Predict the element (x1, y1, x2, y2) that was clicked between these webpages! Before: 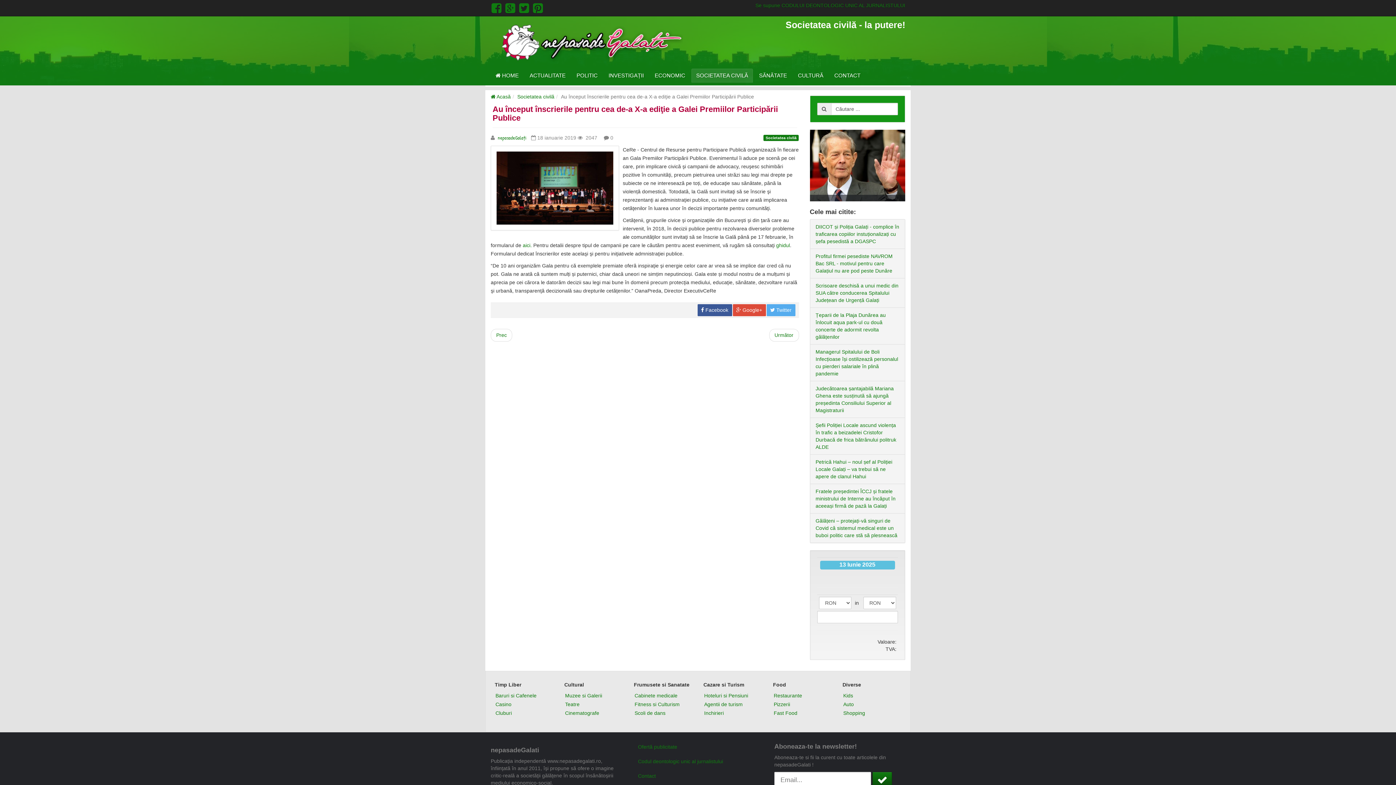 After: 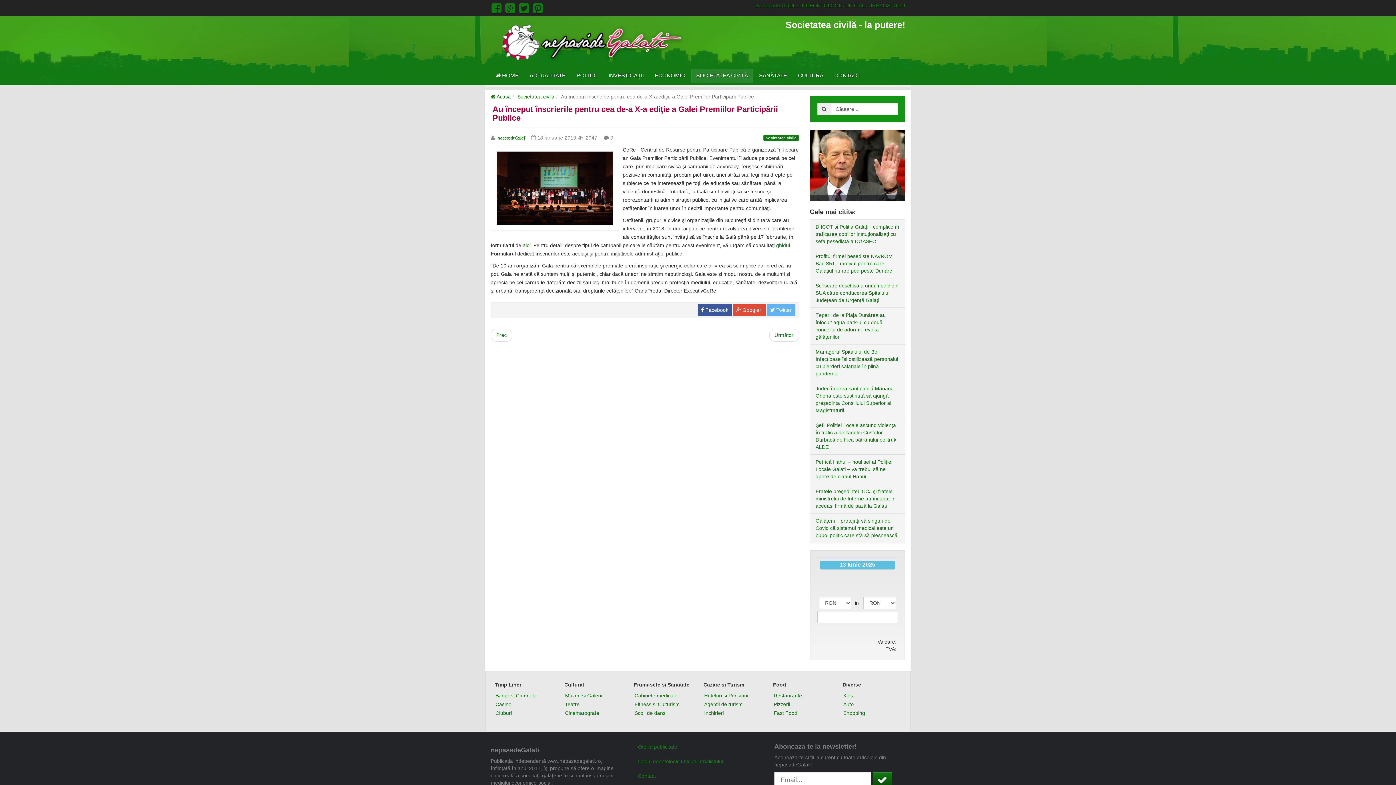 Action: label:  Twitter bbox: (766, 304, 795, 316)